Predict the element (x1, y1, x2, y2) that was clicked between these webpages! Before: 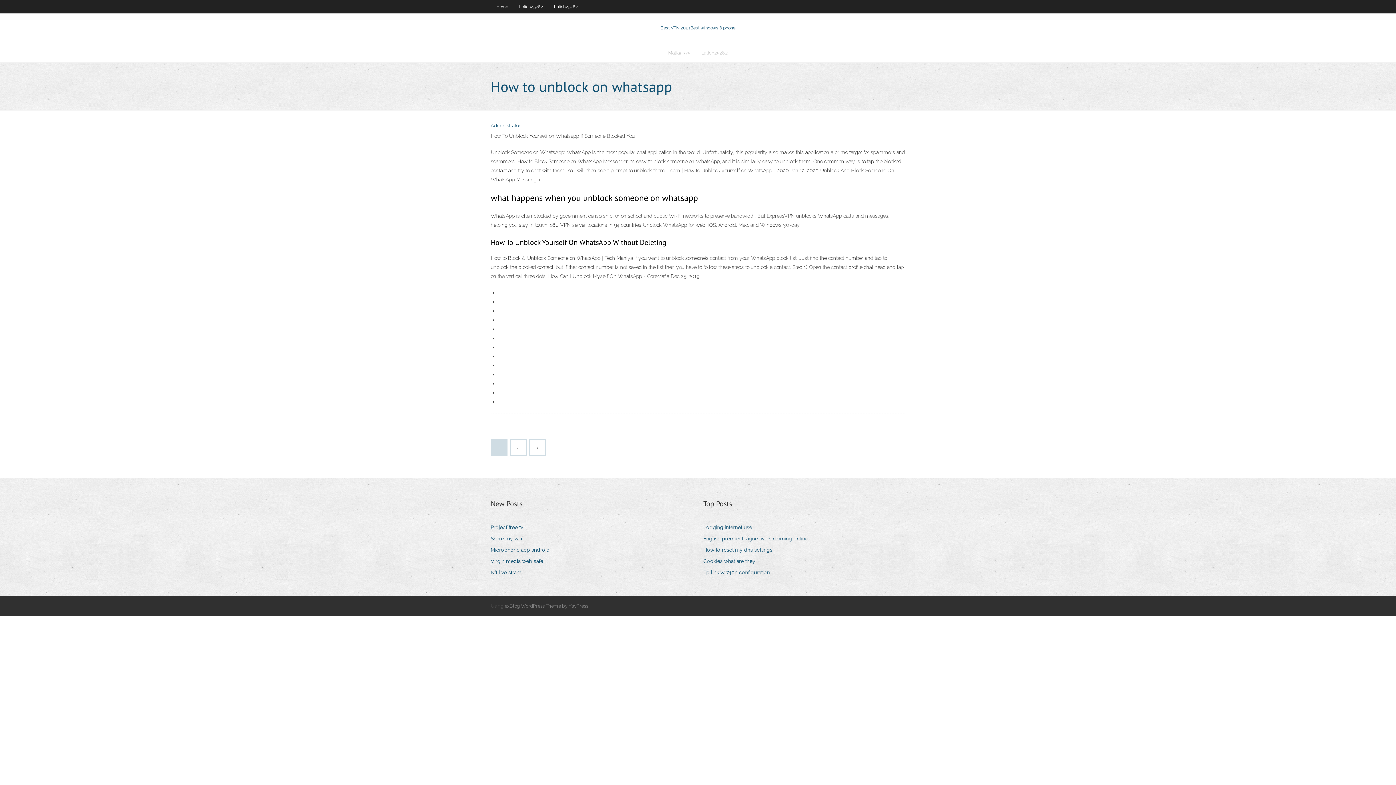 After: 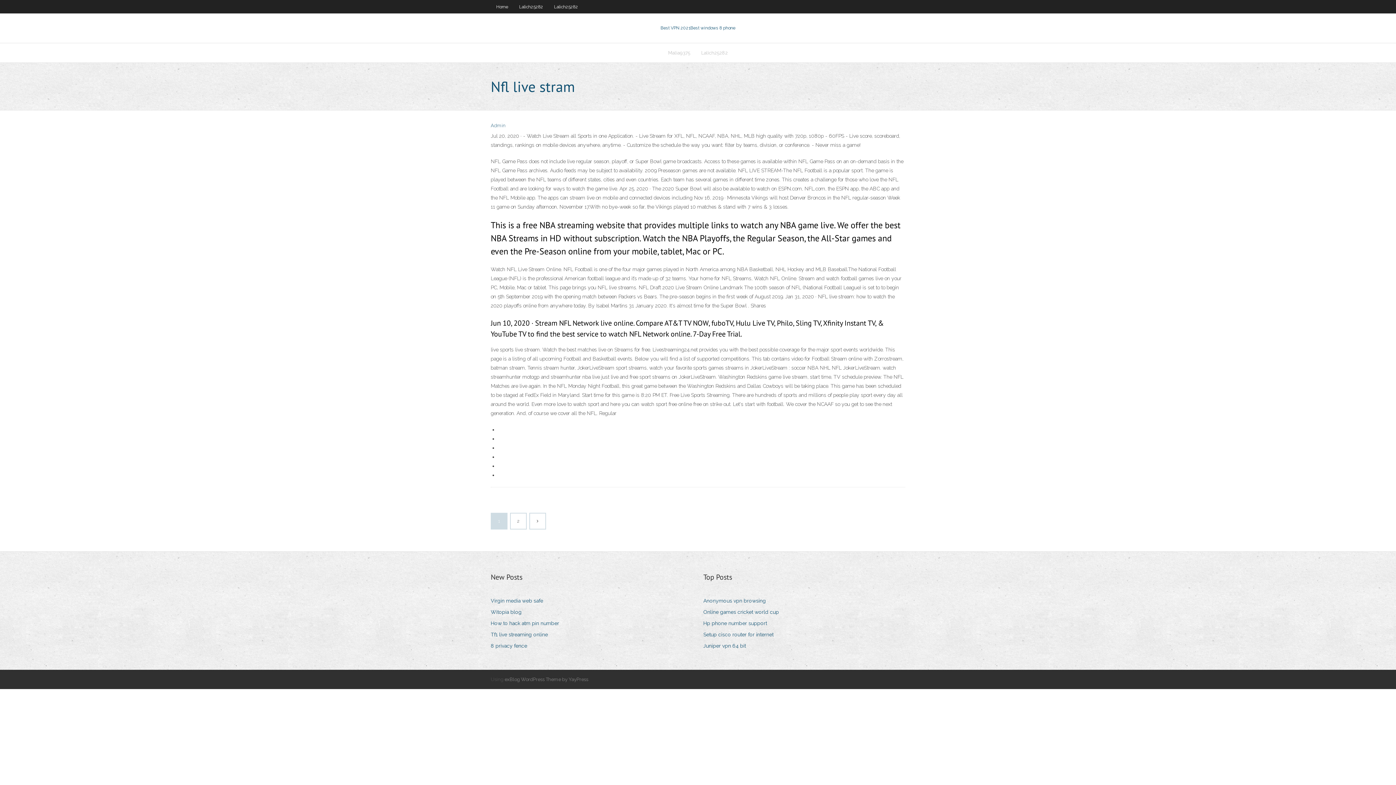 Action: bbox: (490, 568, 526, 577) label: Nfl live stram